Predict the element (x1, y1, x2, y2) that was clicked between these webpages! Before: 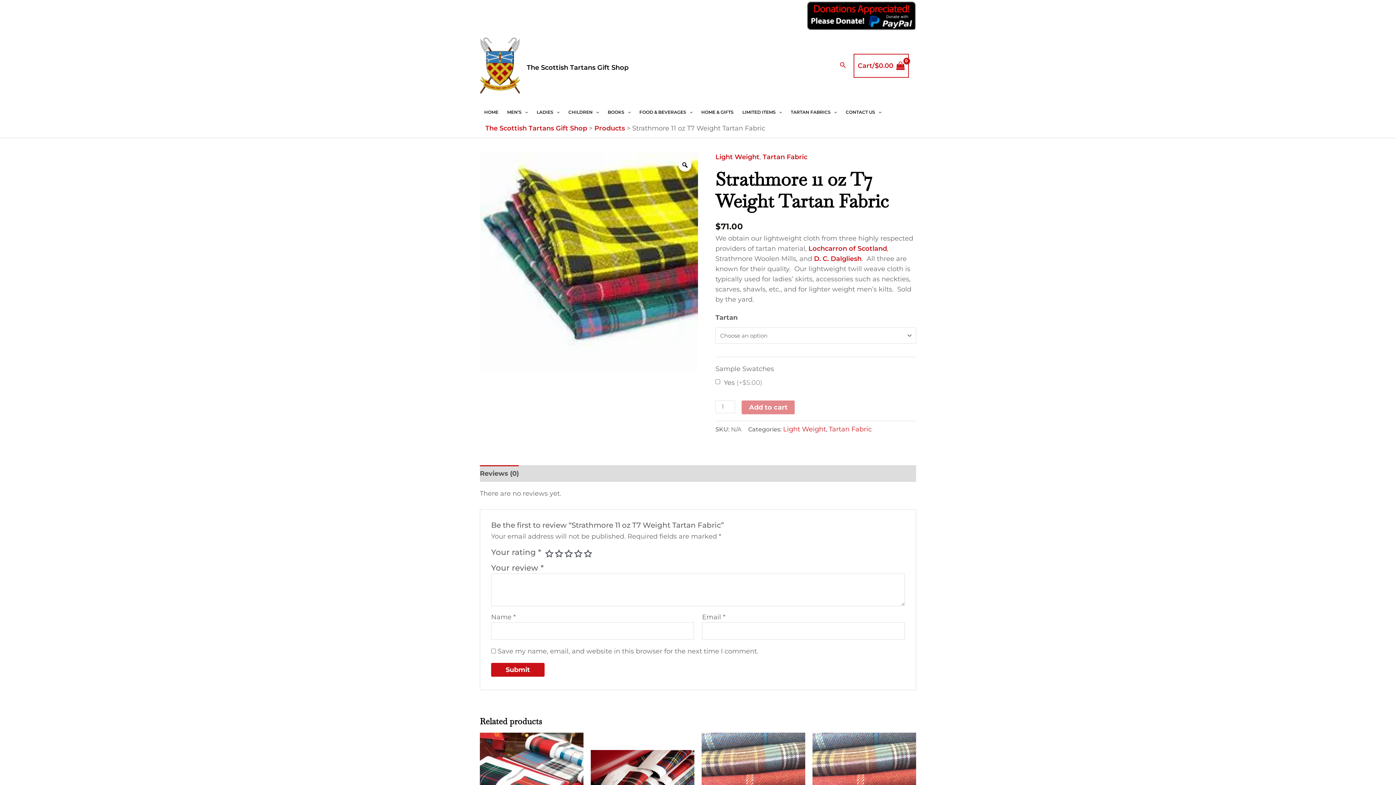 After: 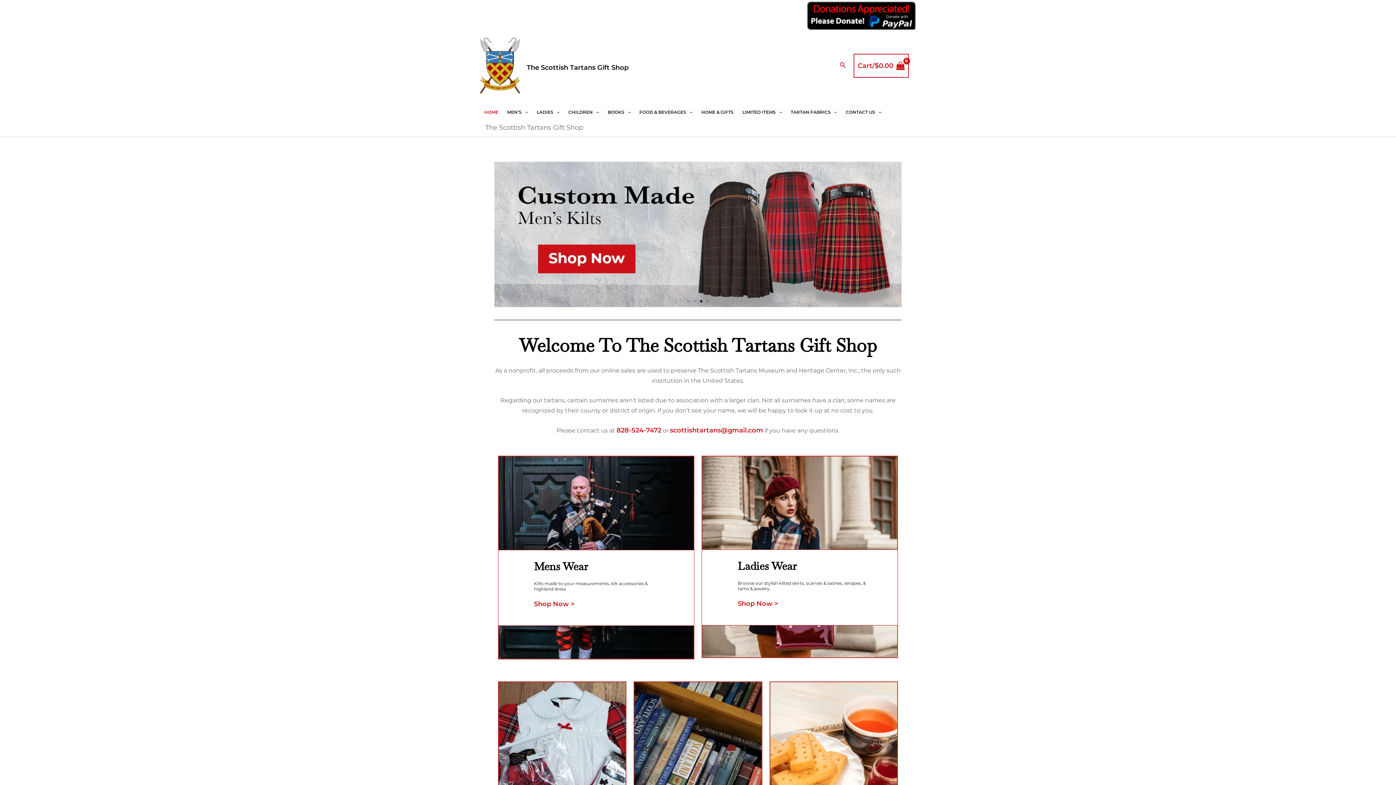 Action: label: The Scottish Tartans Gift Shop bbox: (526, 63, 628, 71)